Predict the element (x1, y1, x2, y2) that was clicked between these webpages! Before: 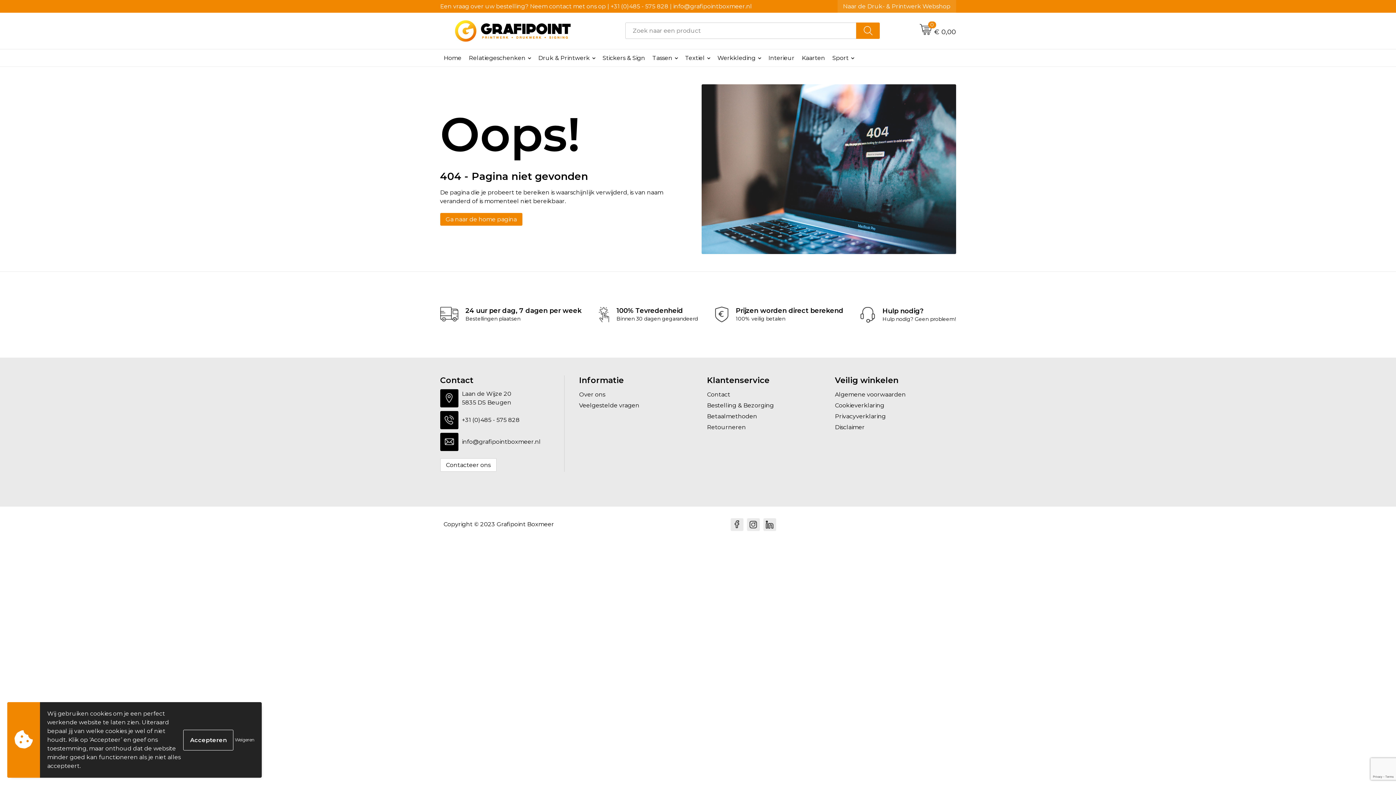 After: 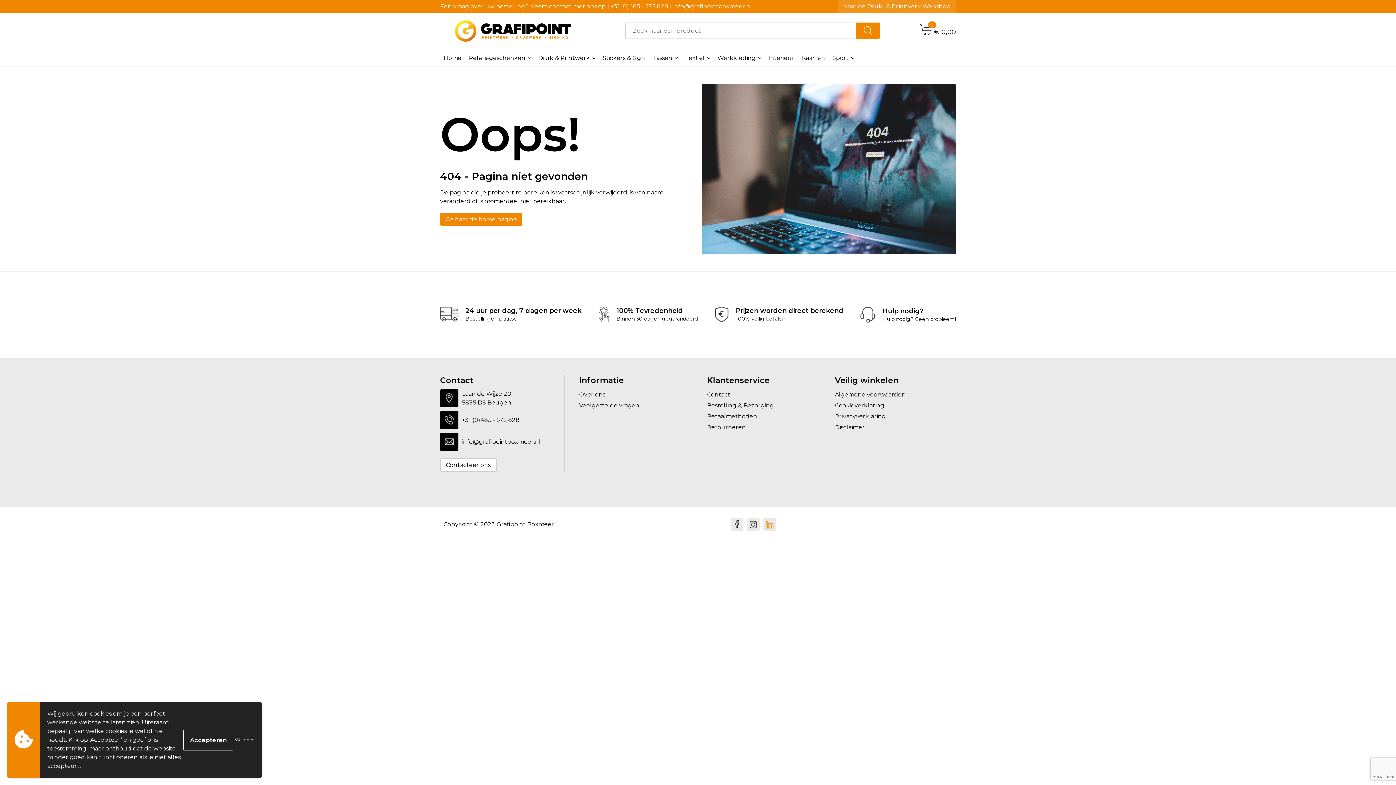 Action: bbox: (763, 518, 776, 531)